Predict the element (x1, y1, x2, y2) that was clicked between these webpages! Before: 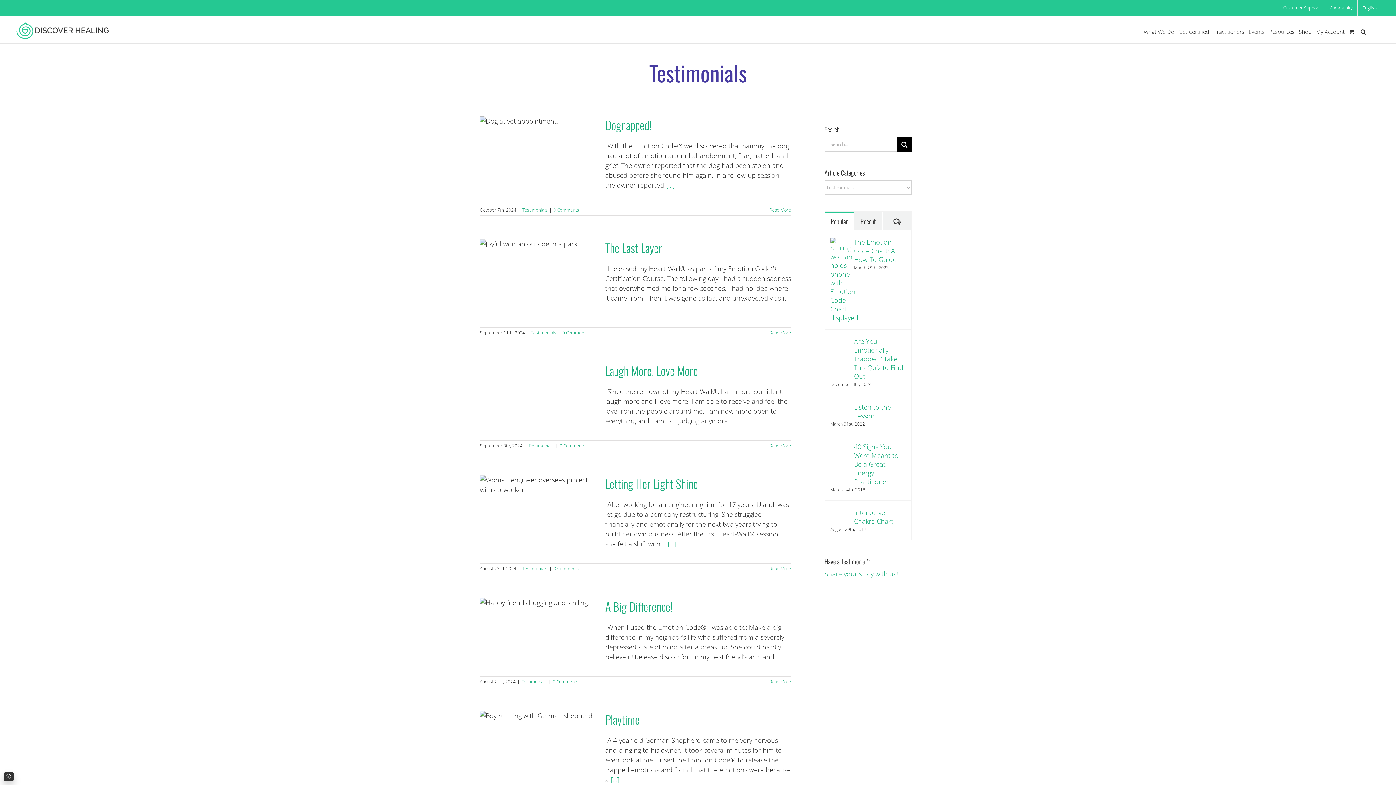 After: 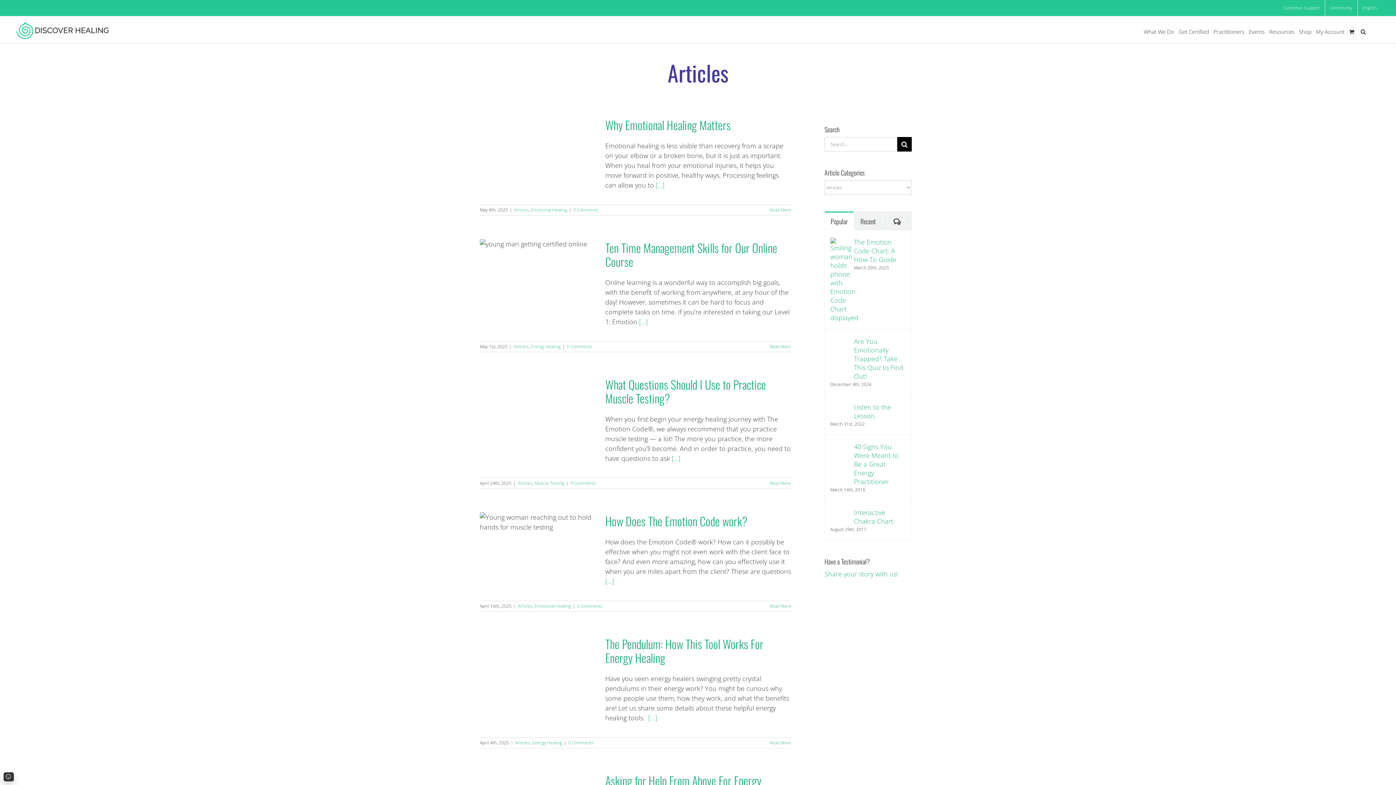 Action: bbox: (1269, 20, 1294, 43) label: Resources